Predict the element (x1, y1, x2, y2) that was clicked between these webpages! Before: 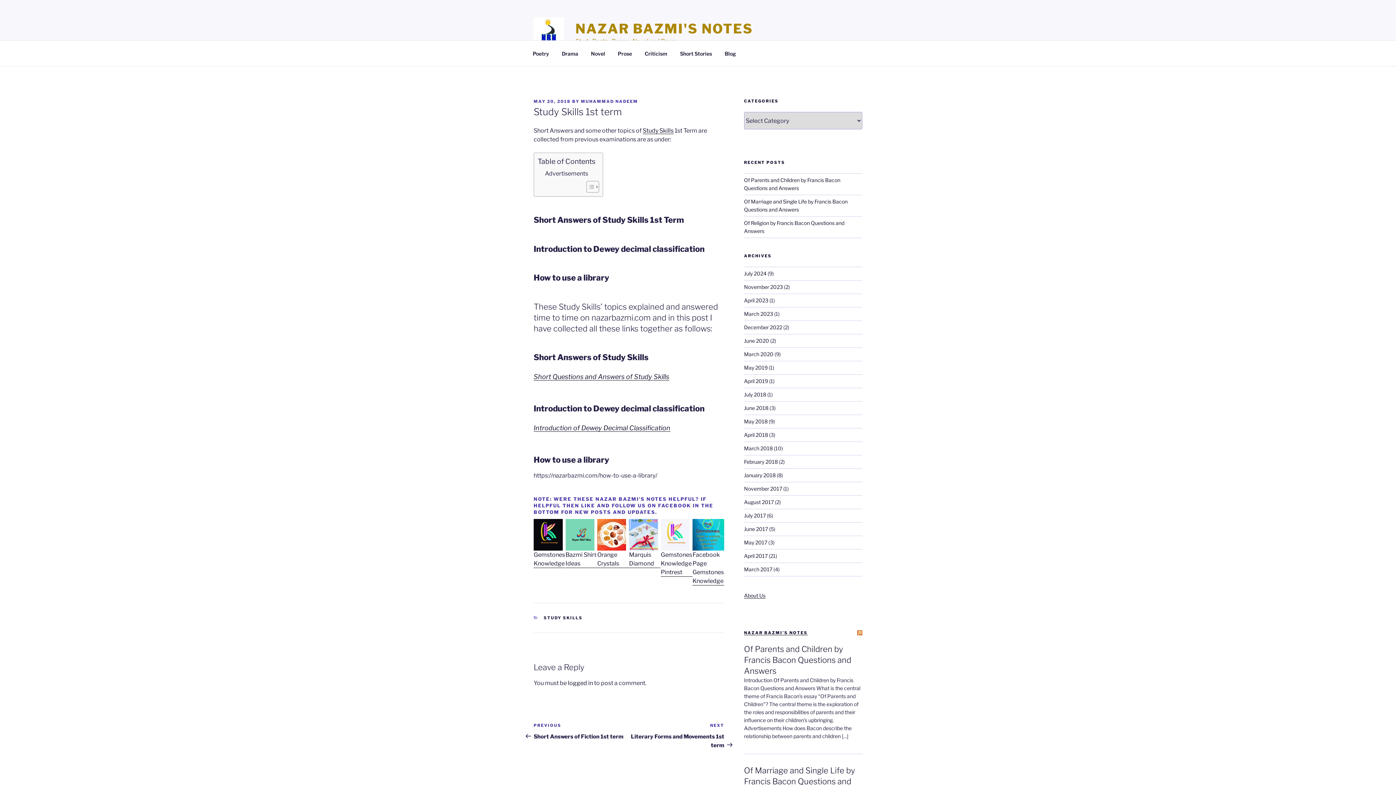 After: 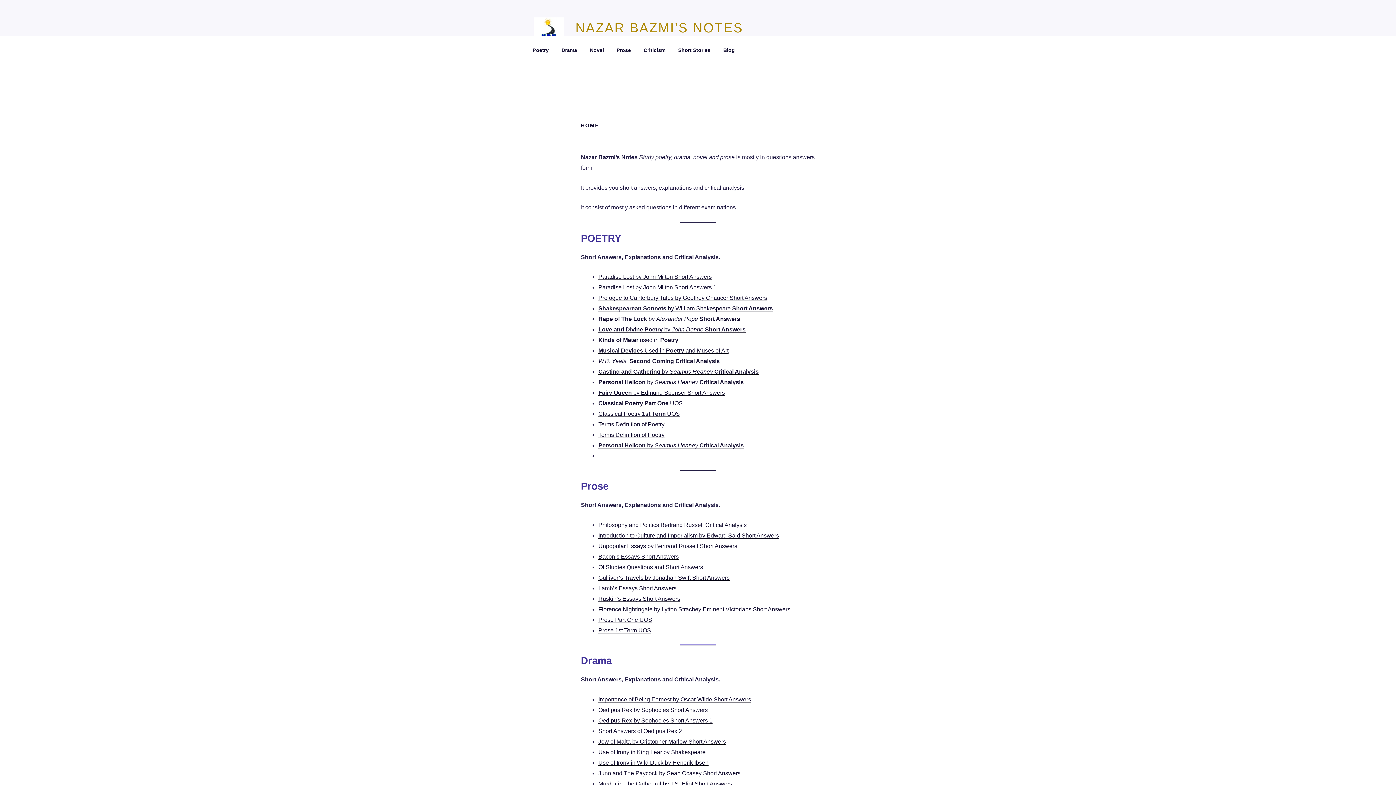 Action: bbox: (533, 17, 575, 49)